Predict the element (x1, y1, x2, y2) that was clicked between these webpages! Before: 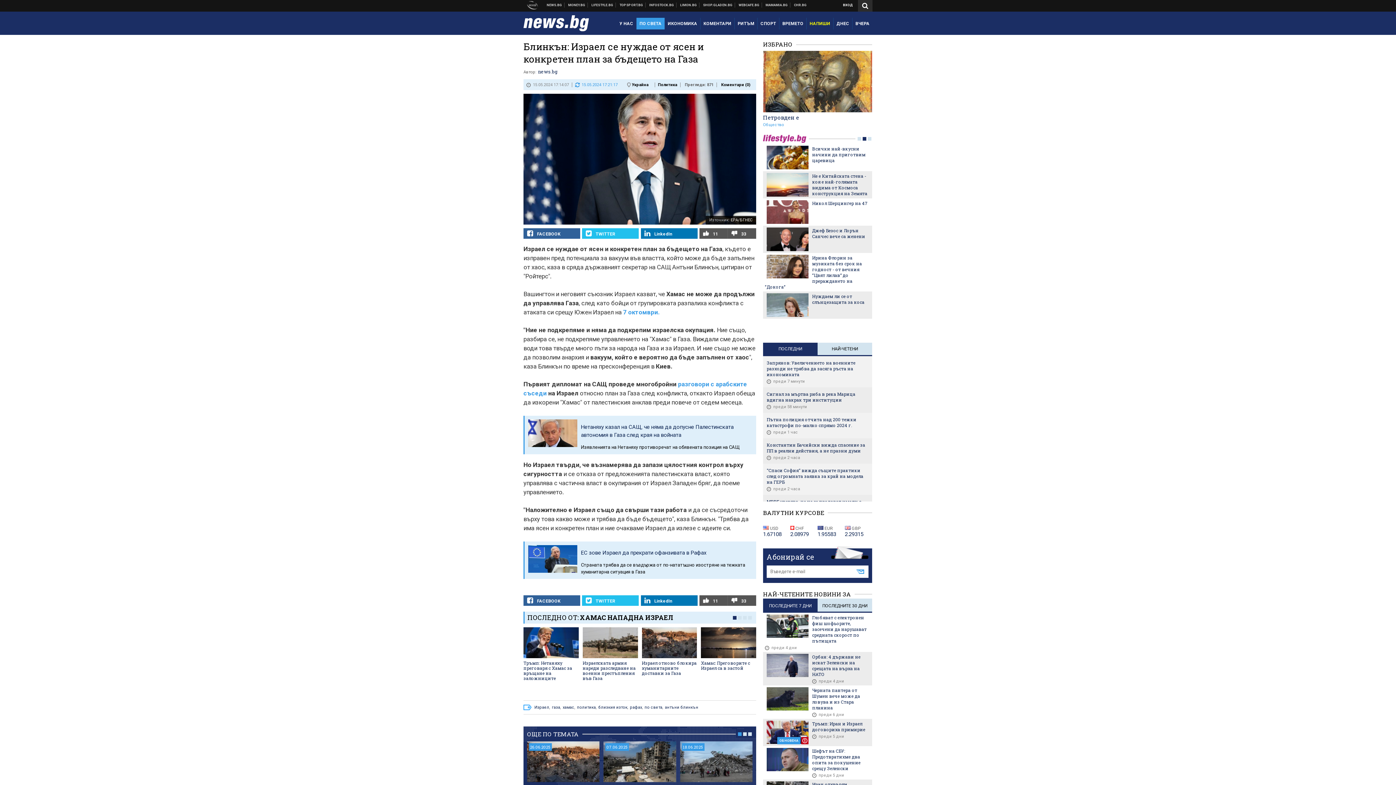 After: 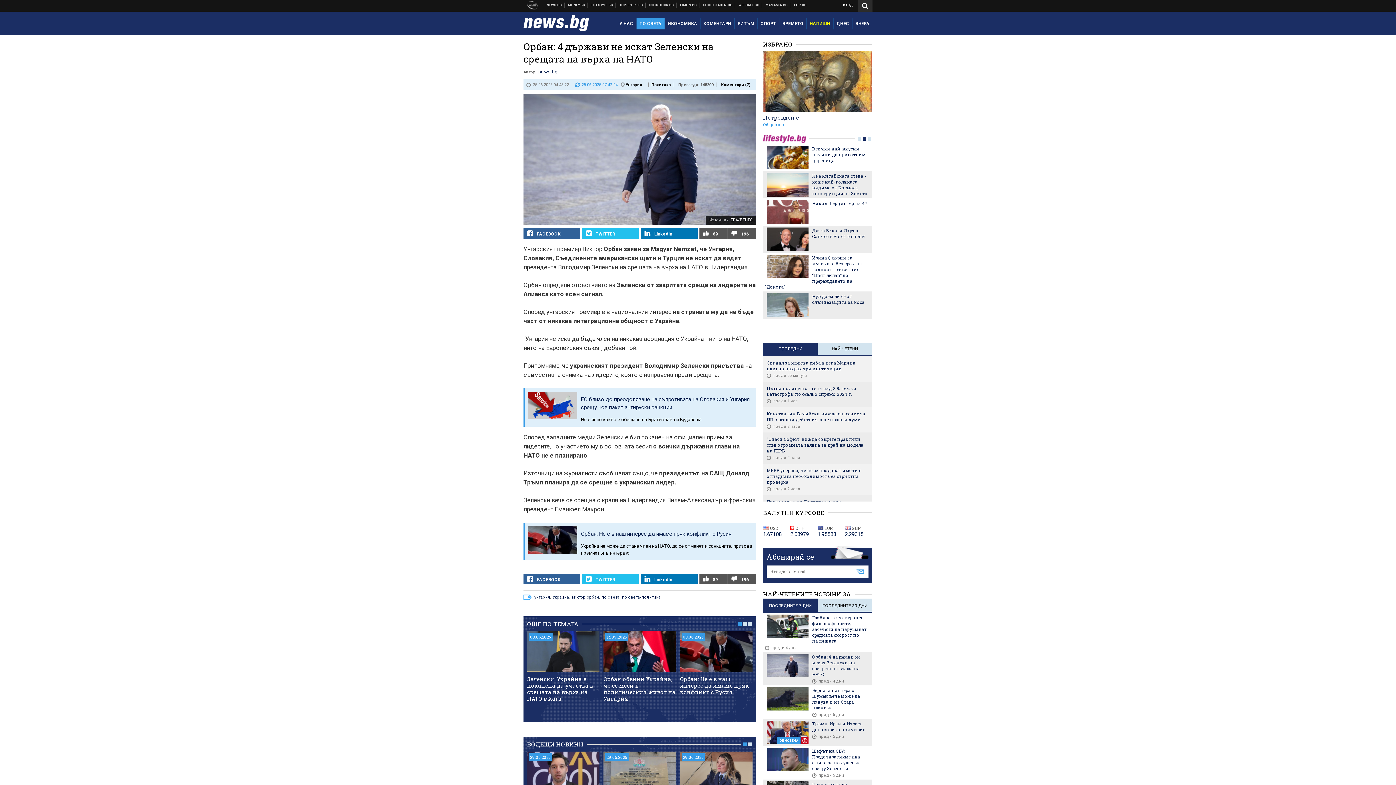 Action: bbox: (765, 654, 870, 677) label: Орбан: 4 държави не искат Зеленски на срещата на върха на НАТО